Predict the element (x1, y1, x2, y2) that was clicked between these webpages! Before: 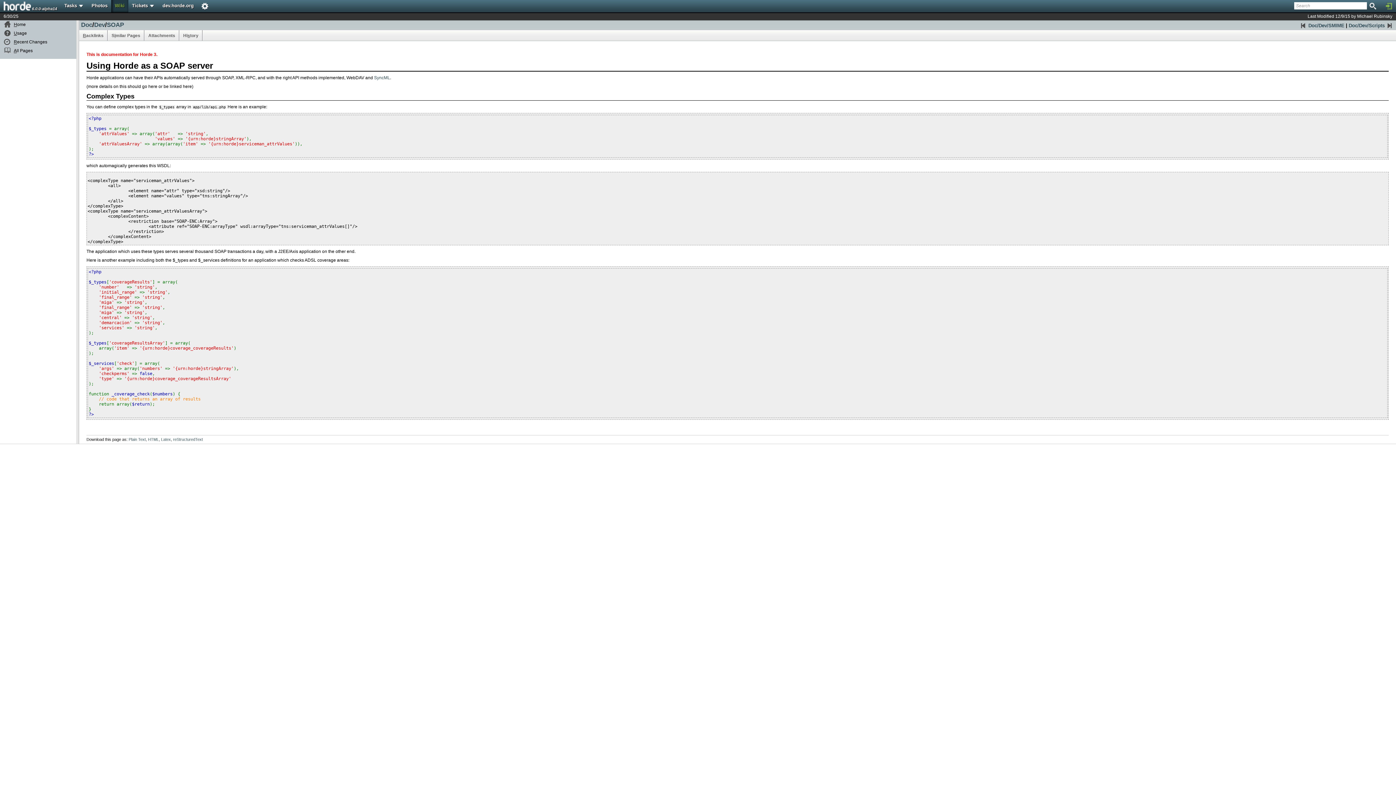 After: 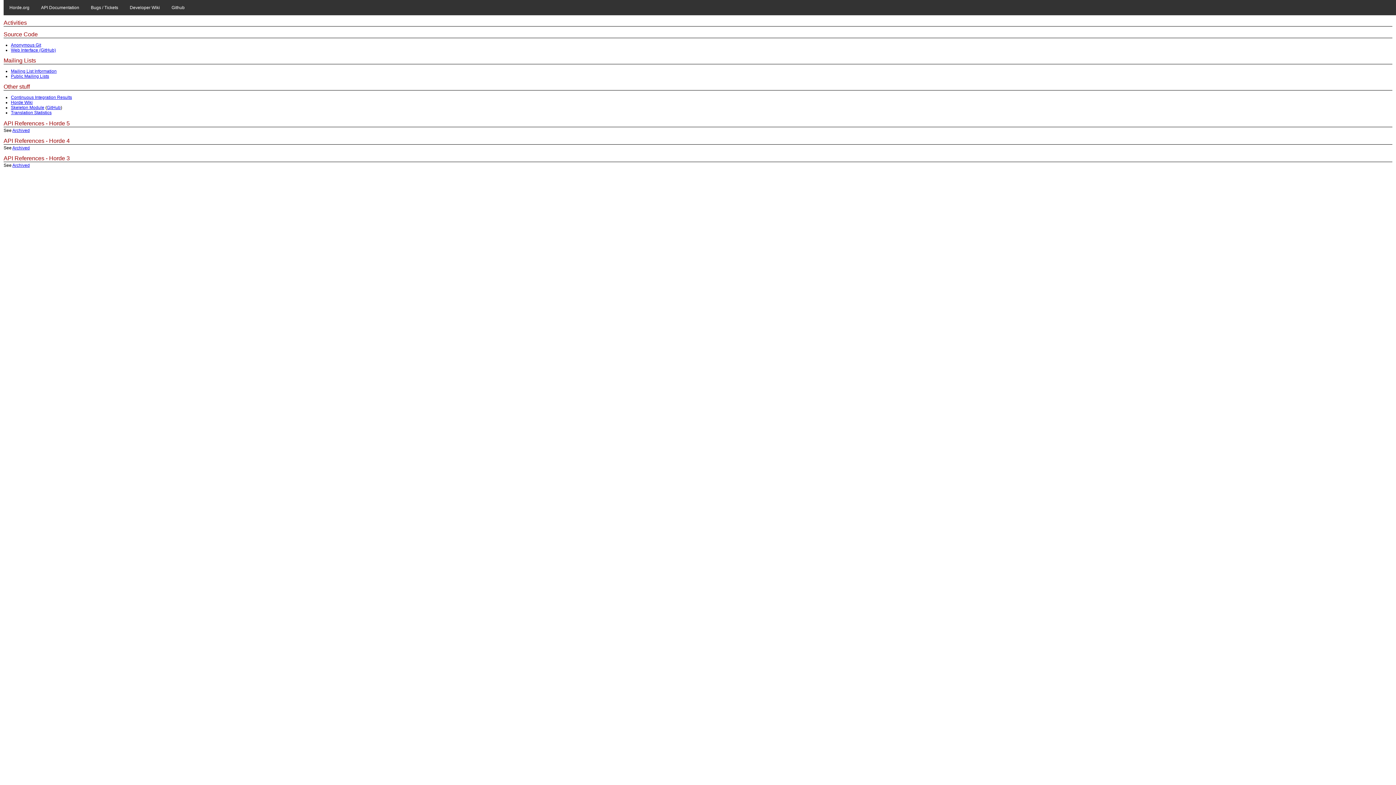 Action: bbox: (162, 2, 193, 8) label: dev.horde.org